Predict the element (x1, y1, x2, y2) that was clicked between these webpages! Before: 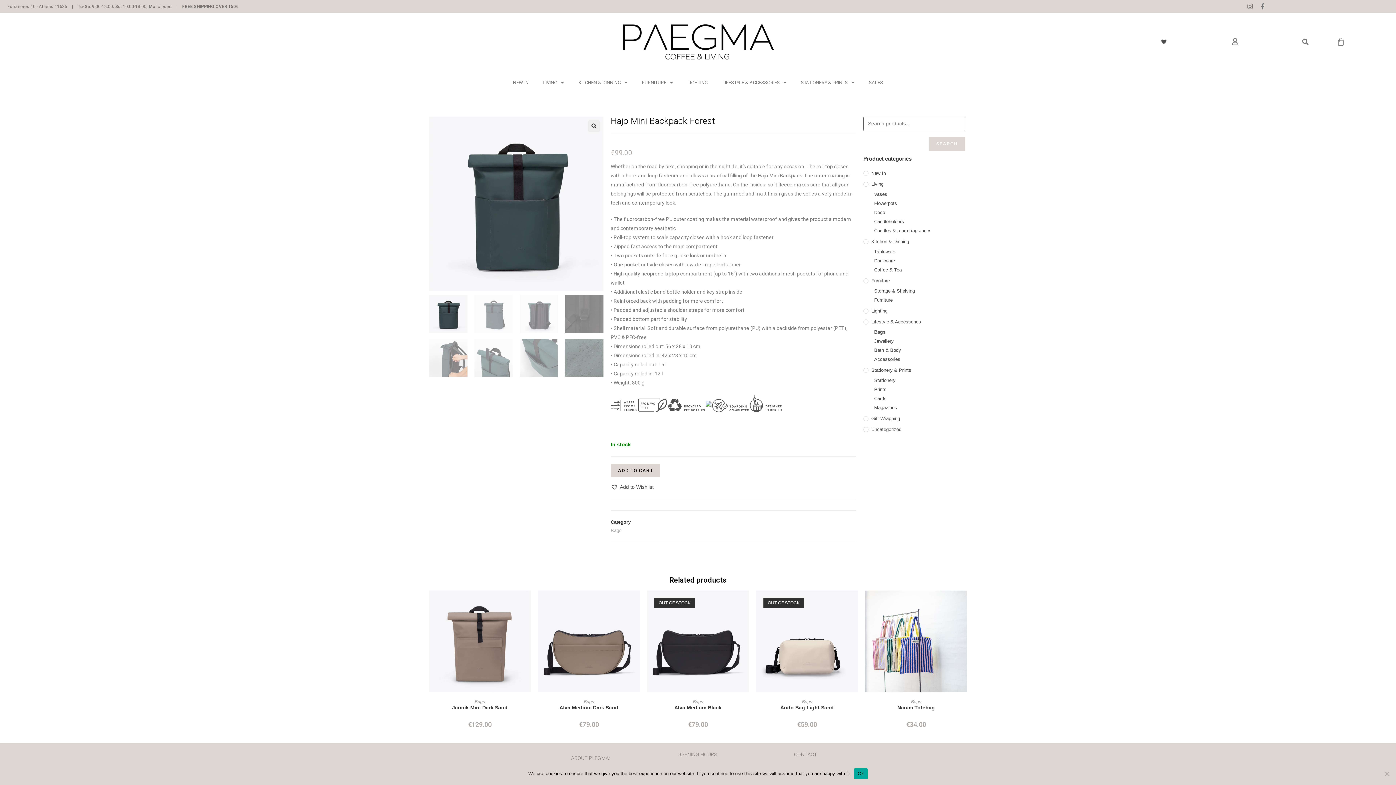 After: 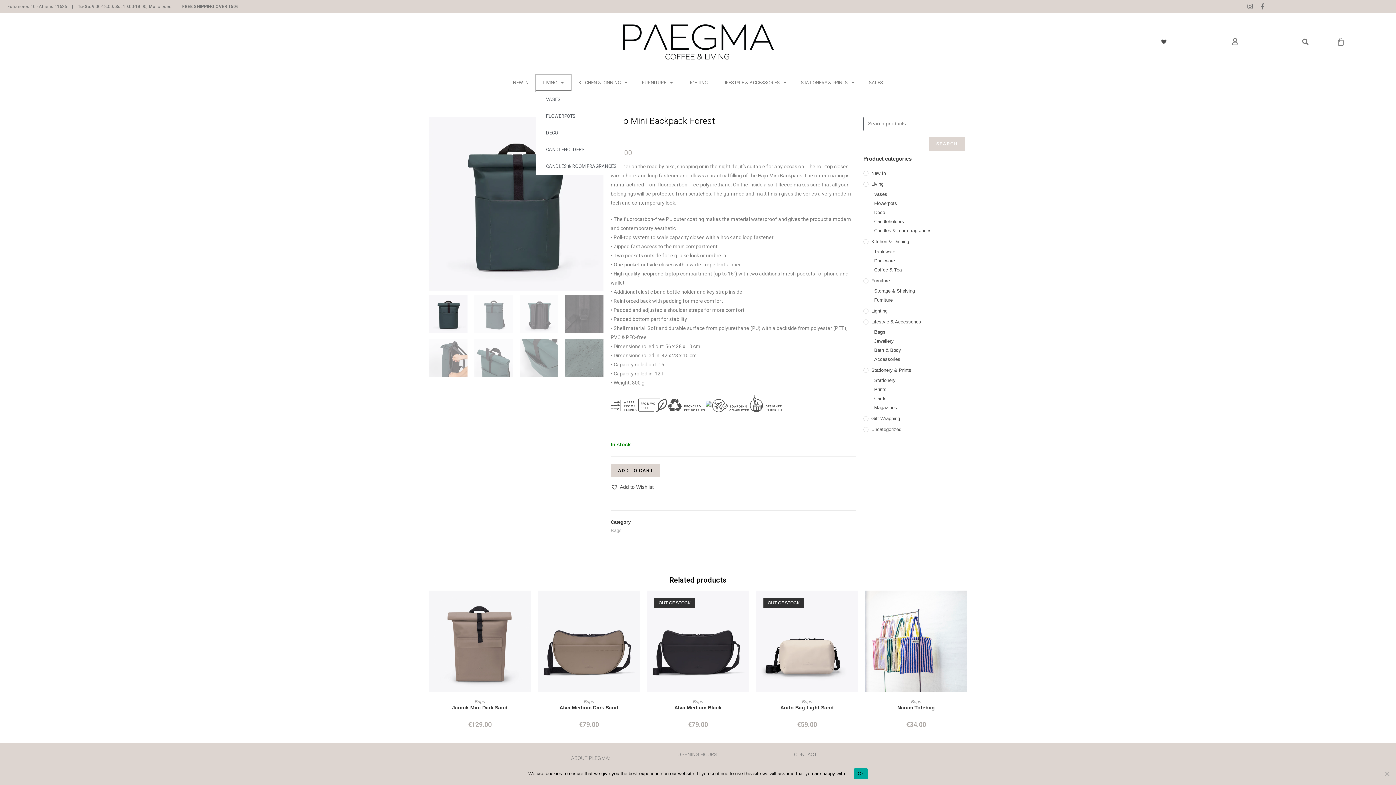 Action: label: LIVING bbox: (536, 74, 571, 91)